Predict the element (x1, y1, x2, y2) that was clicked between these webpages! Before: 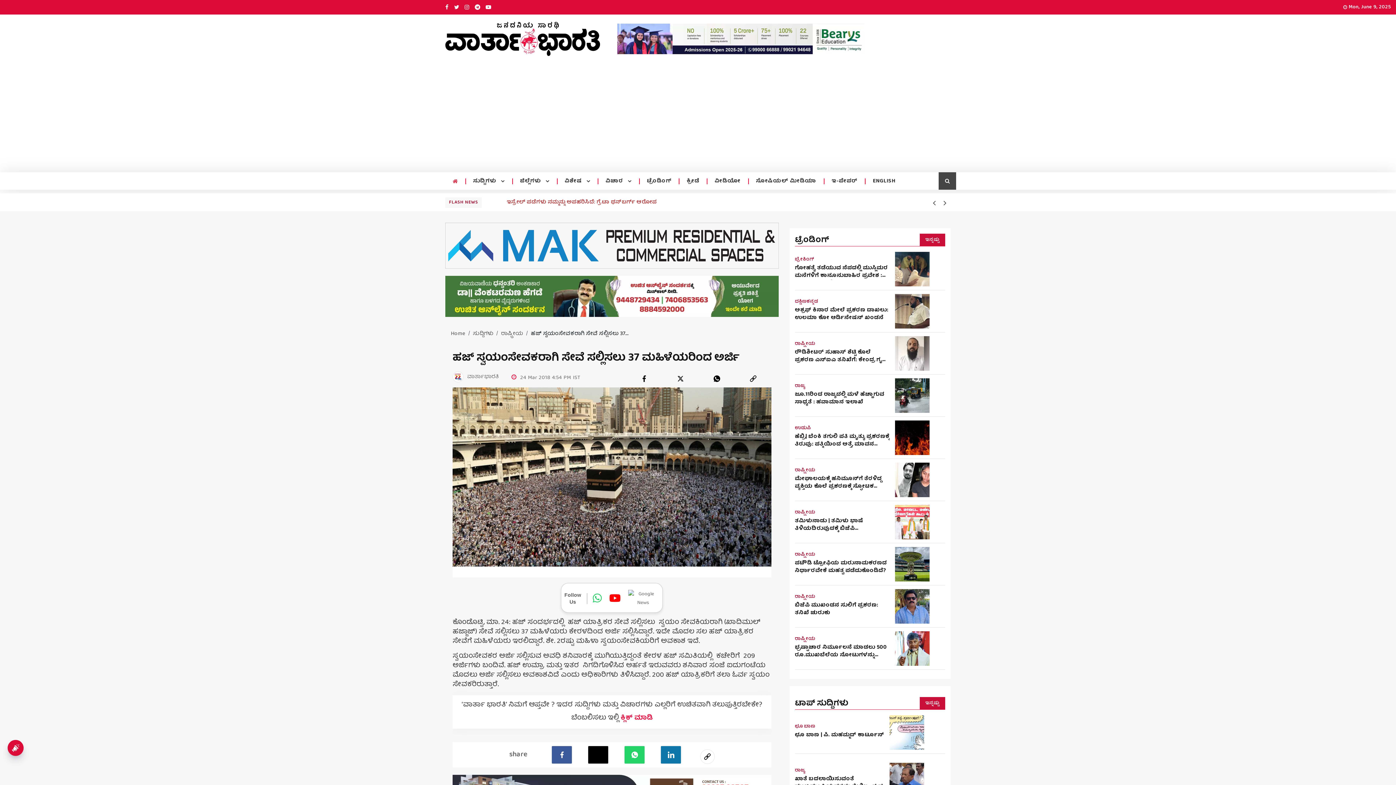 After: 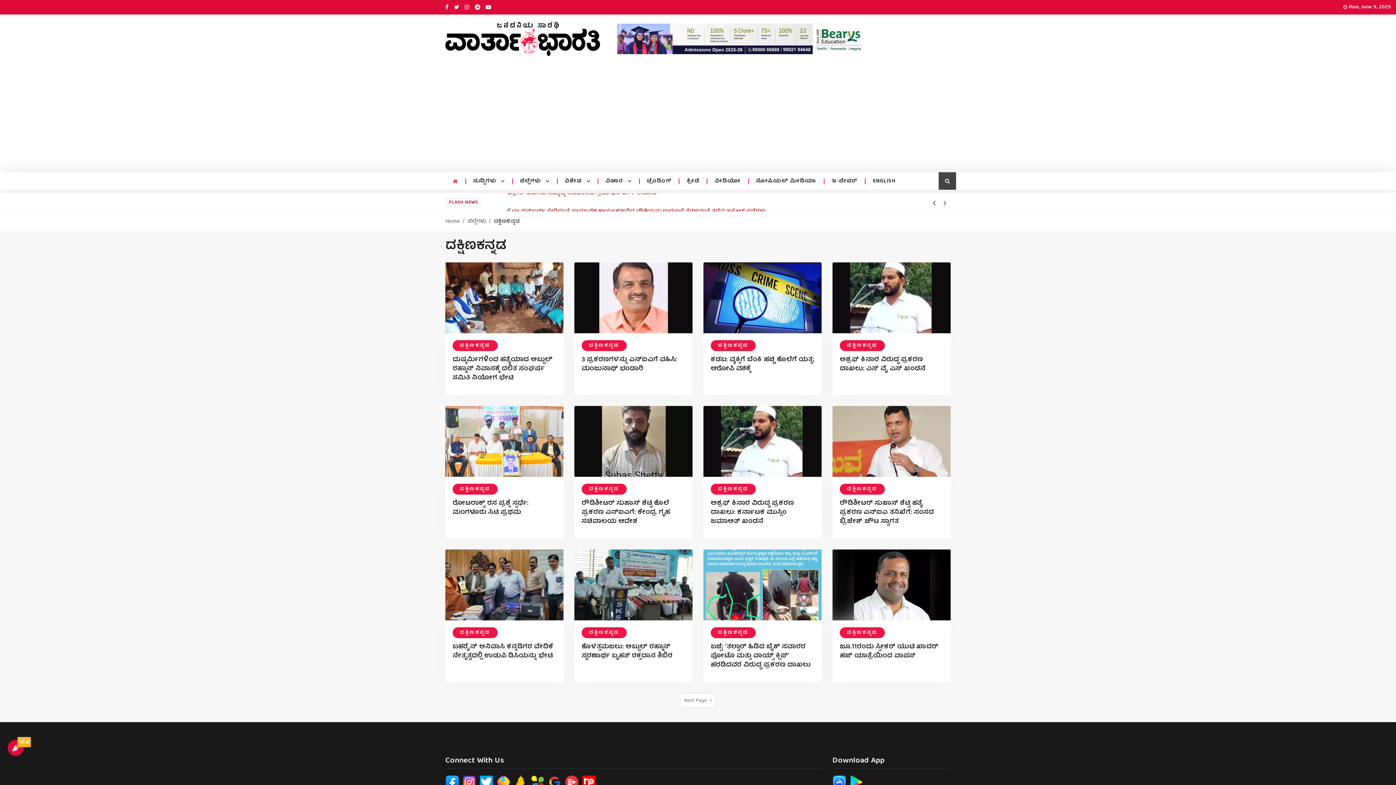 Action: label: ದಕ್ಷಿಣಕನ್ನಡ bbox: (795, 299, 818, 304)